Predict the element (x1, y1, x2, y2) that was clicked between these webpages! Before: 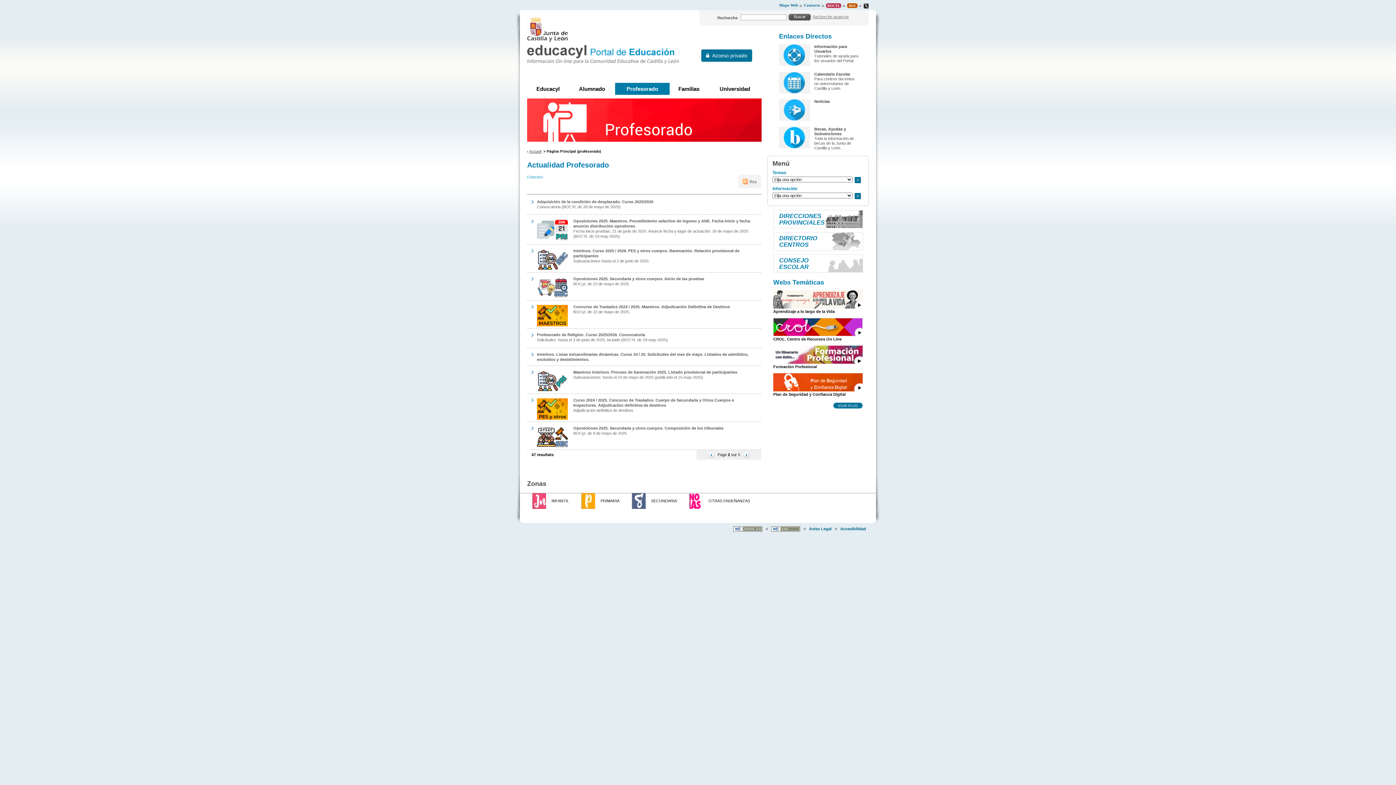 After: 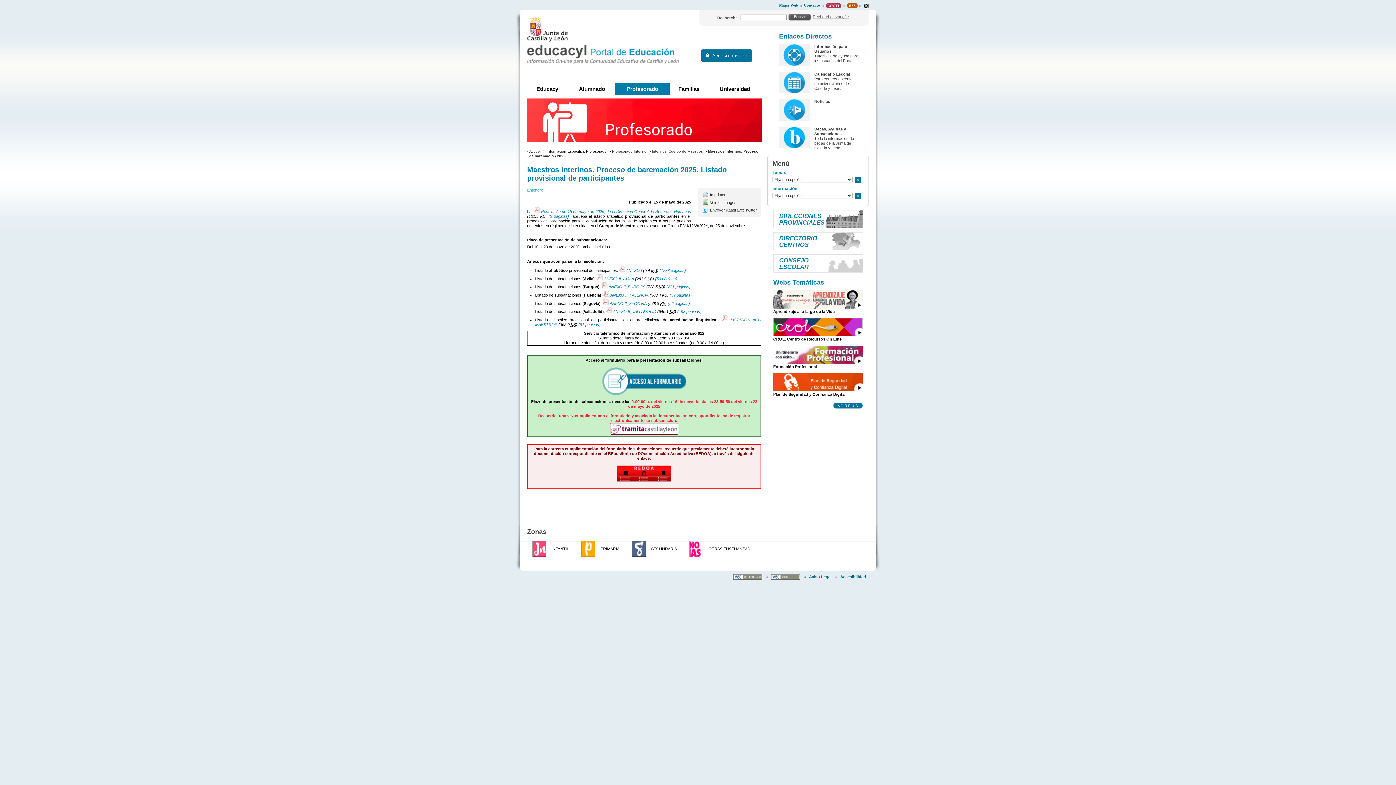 Action: bbox: (573, 370, 737, 374) label: Maestros interinos. Proceso de baremación 2025. Listado provisional de participantes